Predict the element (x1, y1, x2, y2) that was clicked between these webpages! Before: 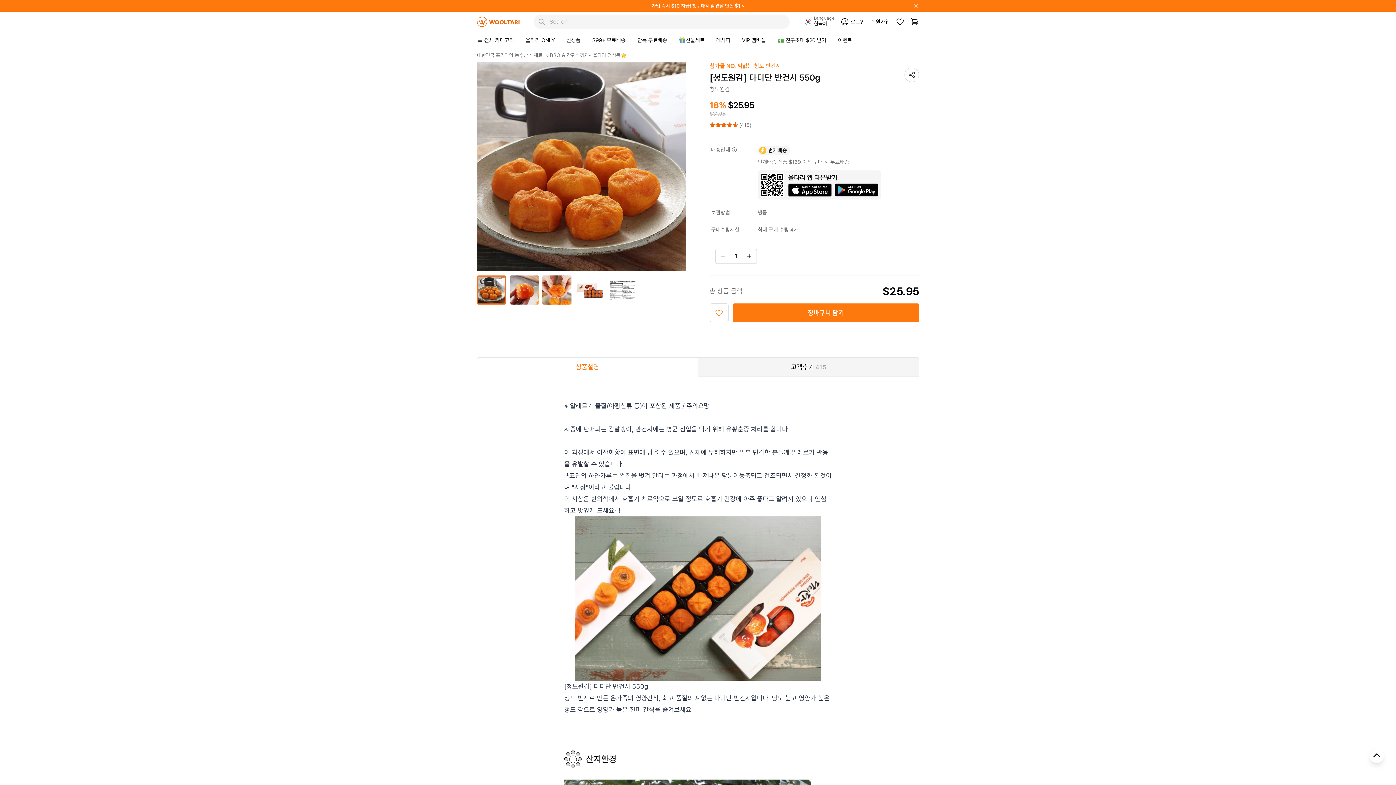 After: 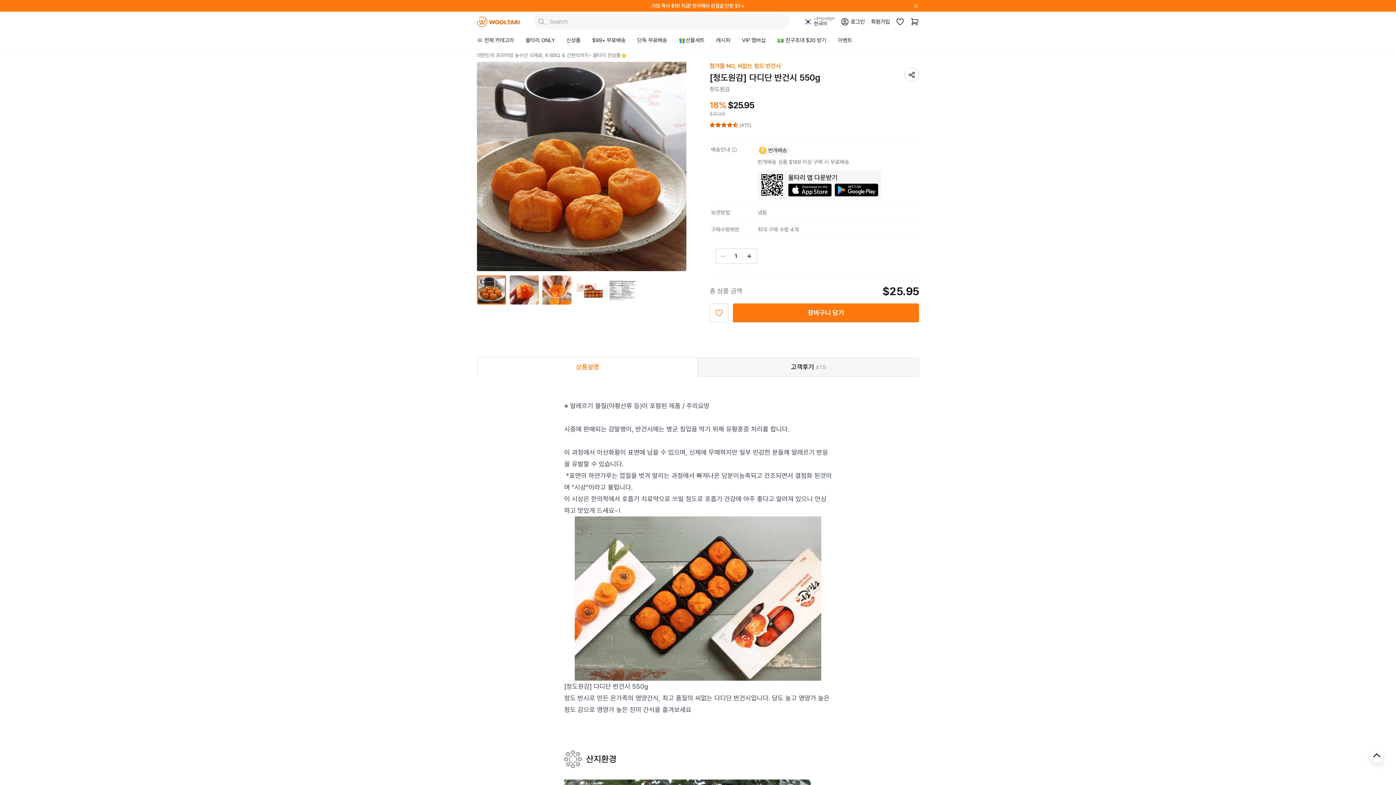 Action: bbox: (833, 183, 880, 196)